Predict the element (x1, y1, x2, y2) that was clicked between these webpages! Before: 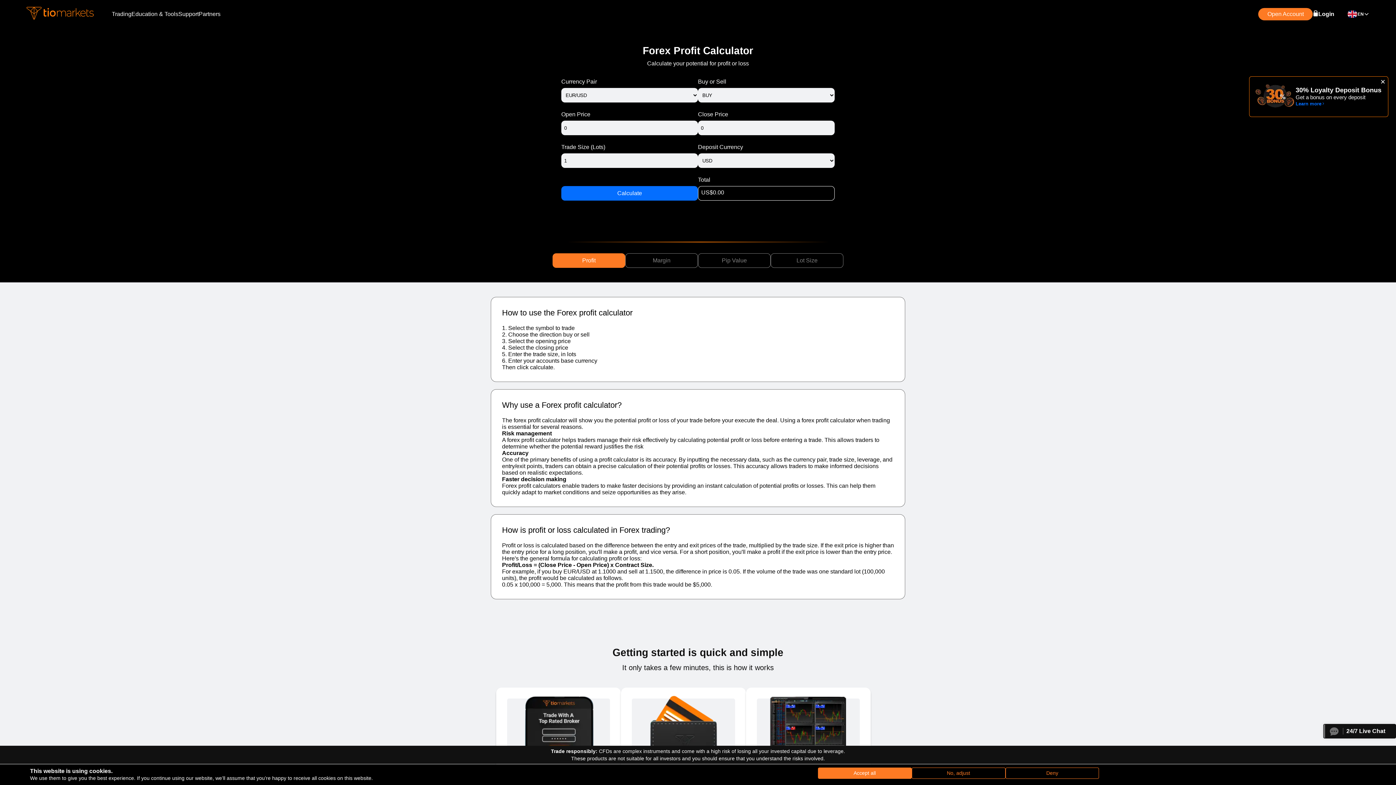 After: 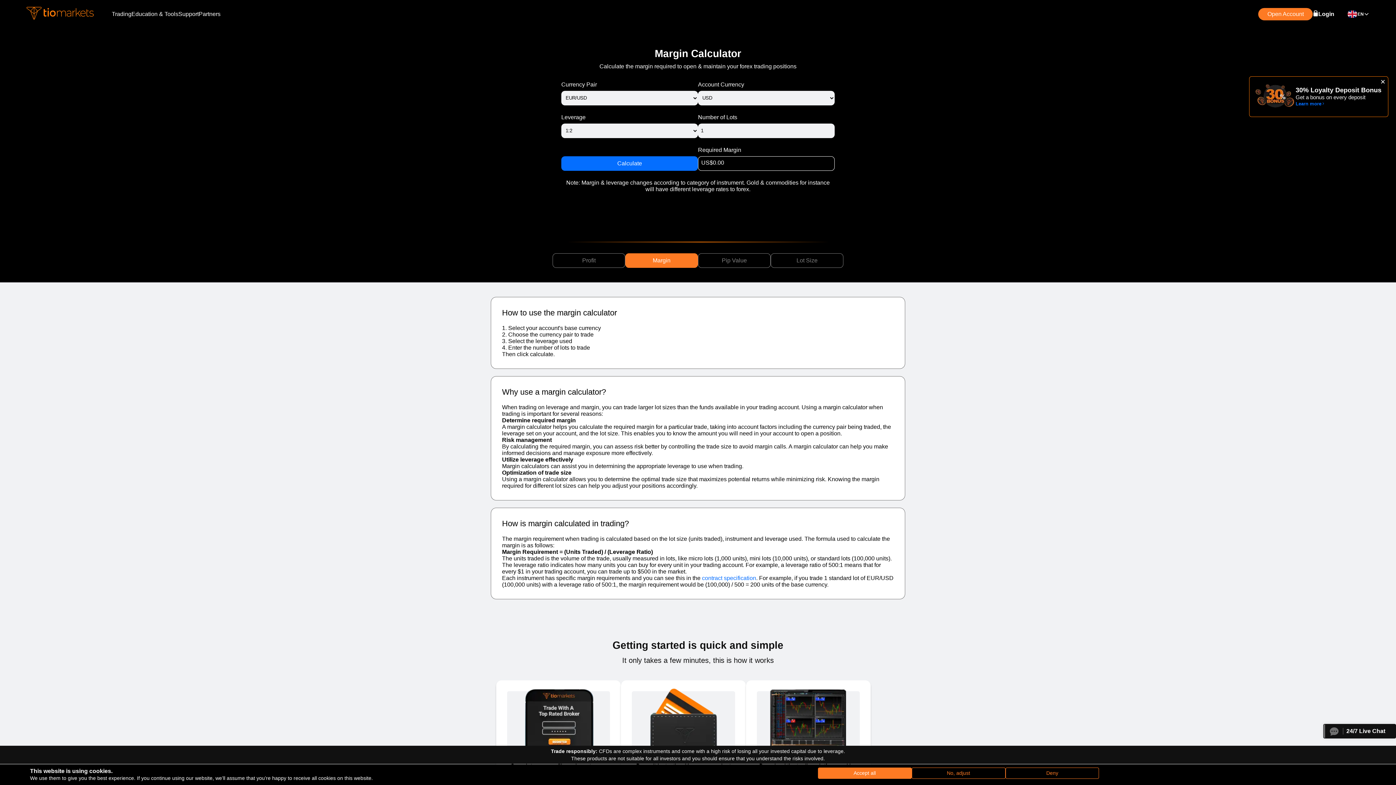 Action: bbox: (625, 253, 698, 268) label: Margin